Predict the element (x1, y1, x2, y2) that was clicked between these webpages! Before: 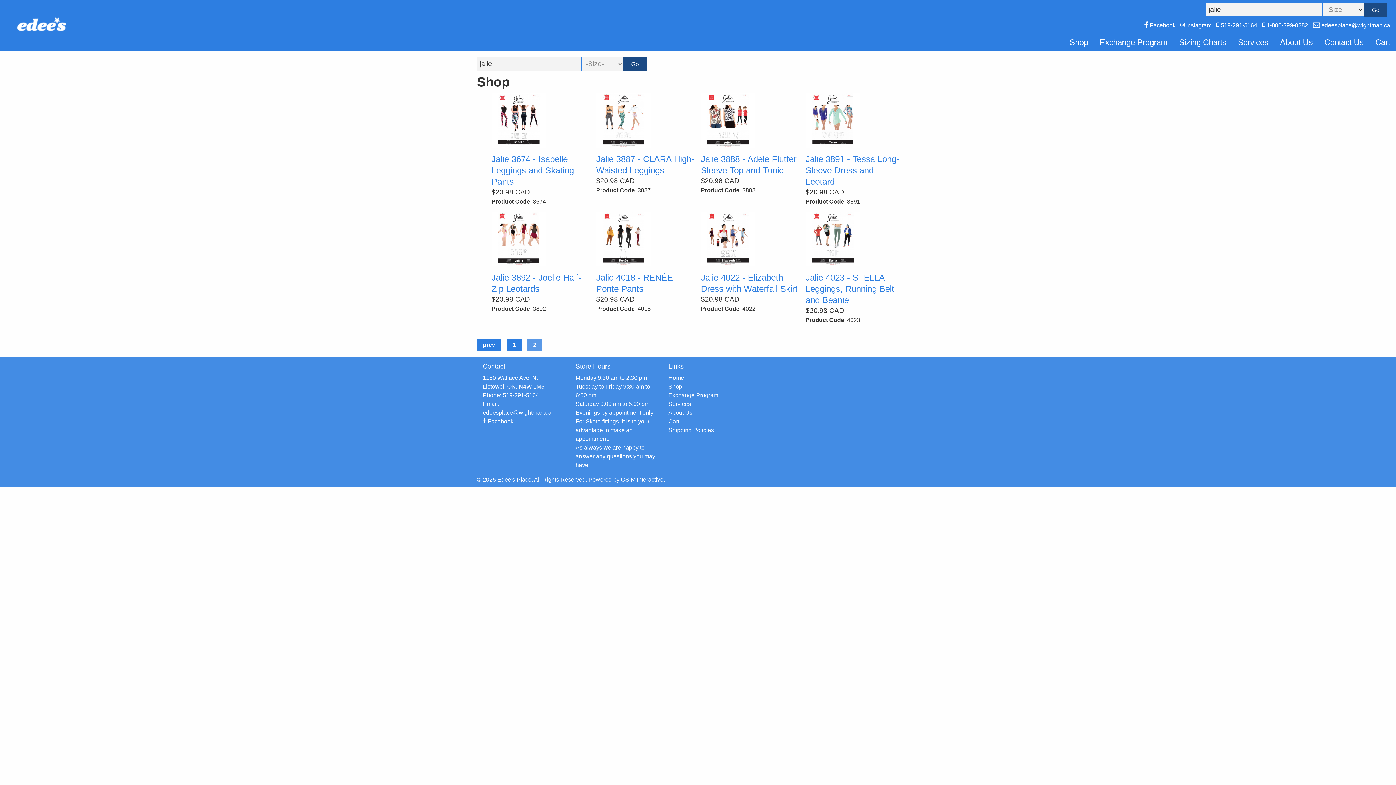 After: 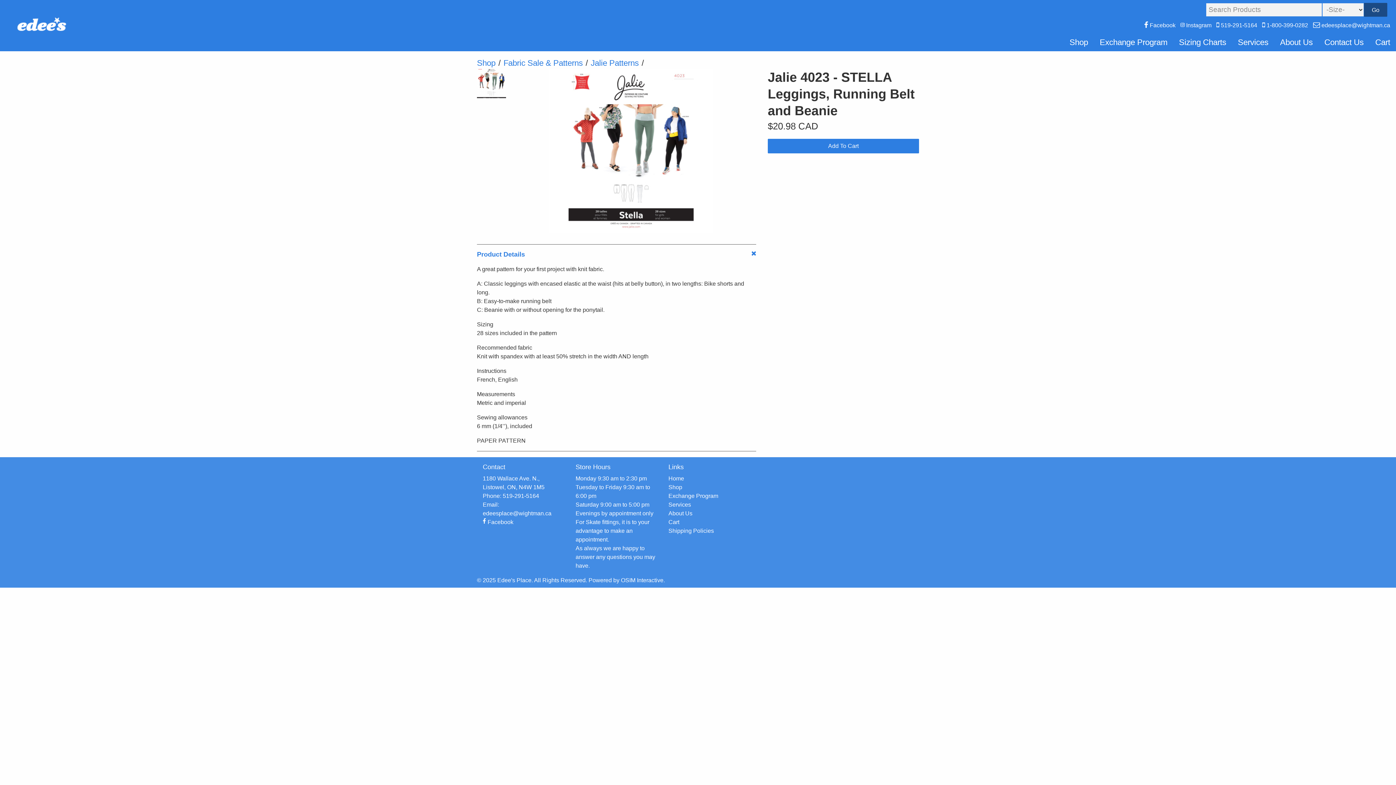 Action: bbox: (805, 261, 860, 267)